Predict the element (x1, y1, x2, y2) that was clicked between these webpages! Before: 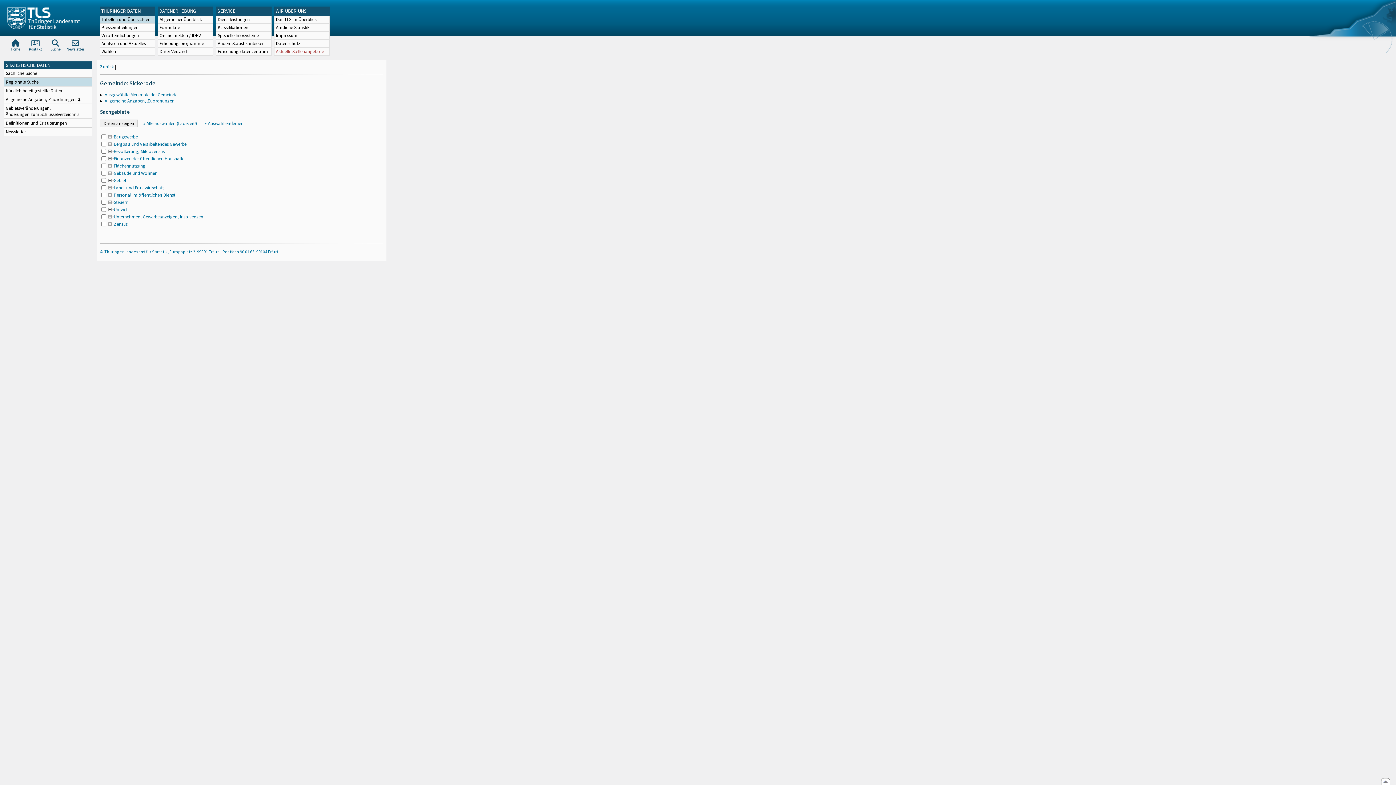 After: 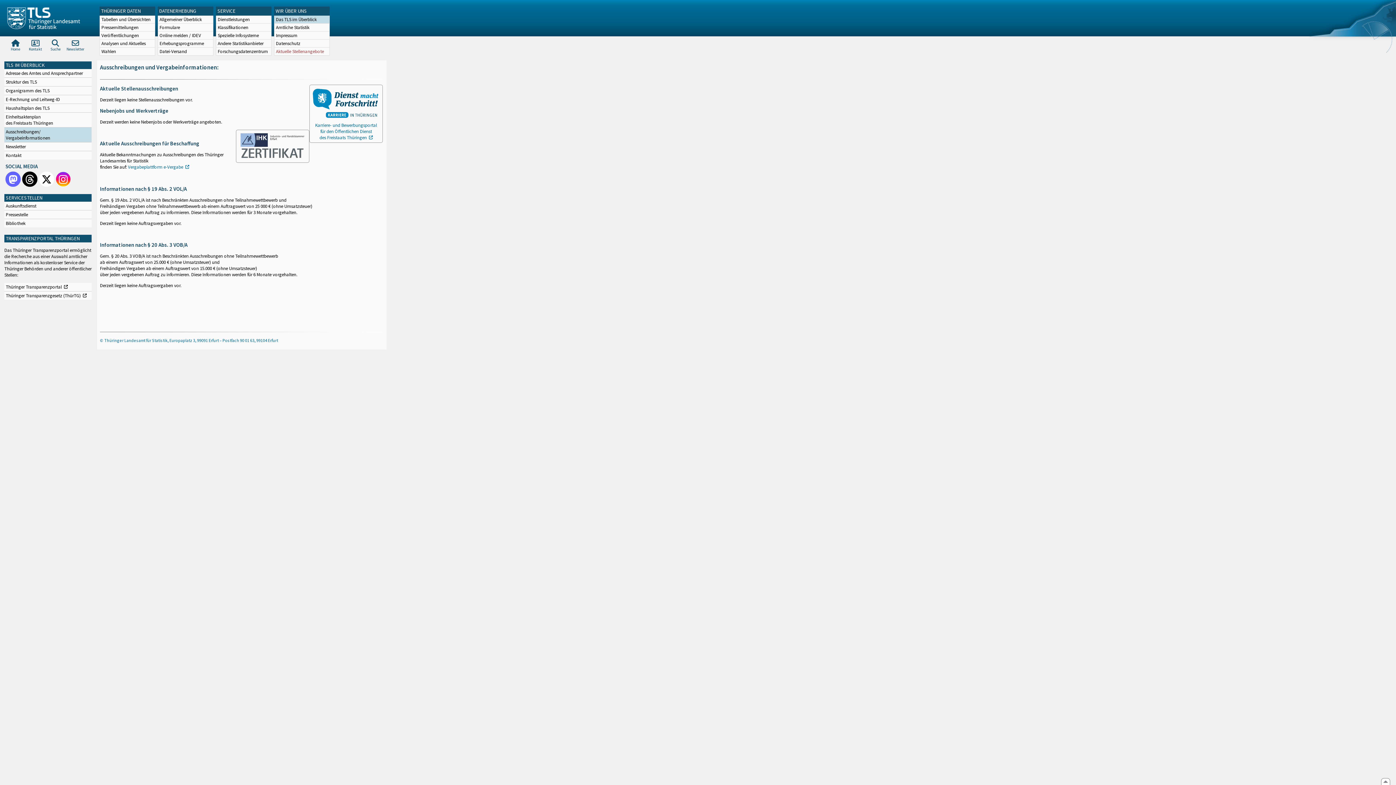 Action: bbox: (274, 47, 329, 55) label: Aktuelle Stellenangebote